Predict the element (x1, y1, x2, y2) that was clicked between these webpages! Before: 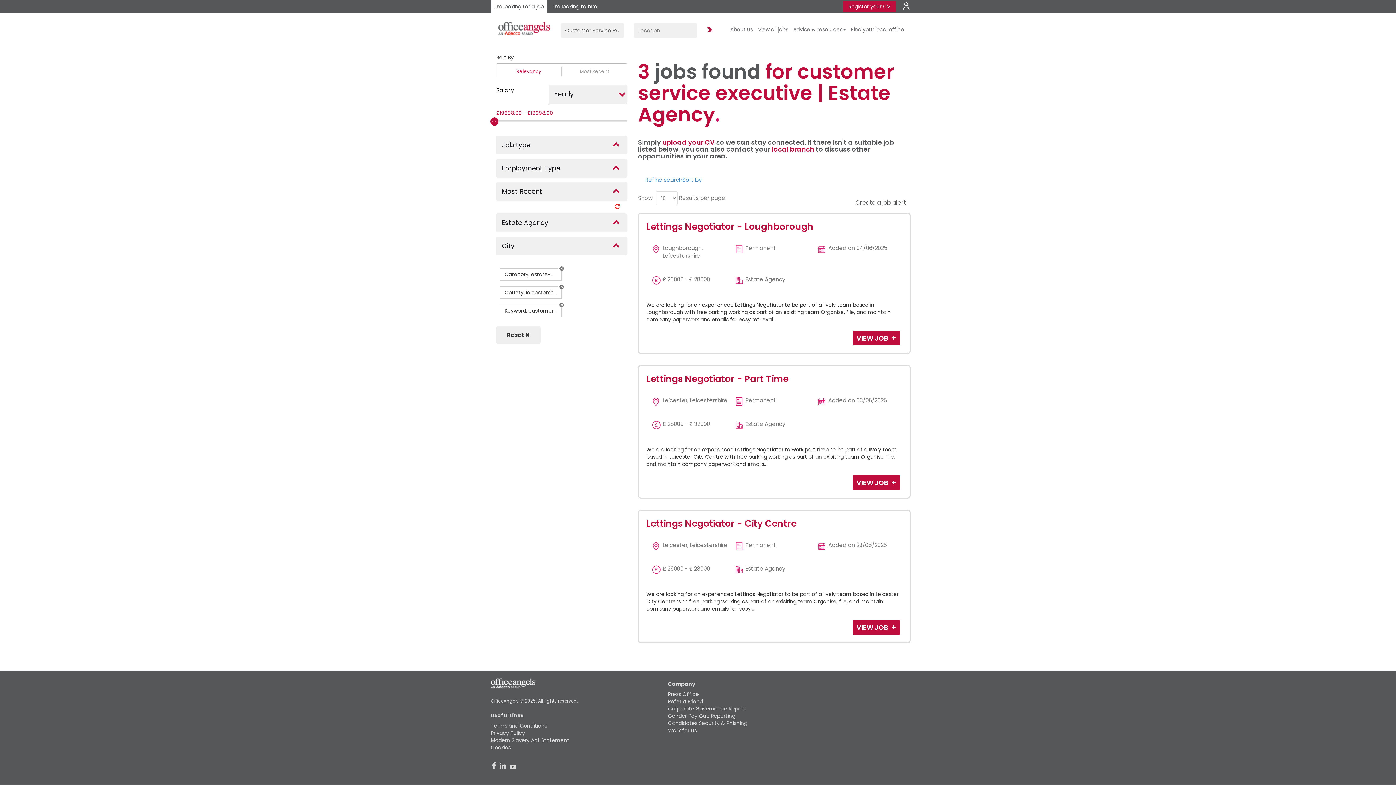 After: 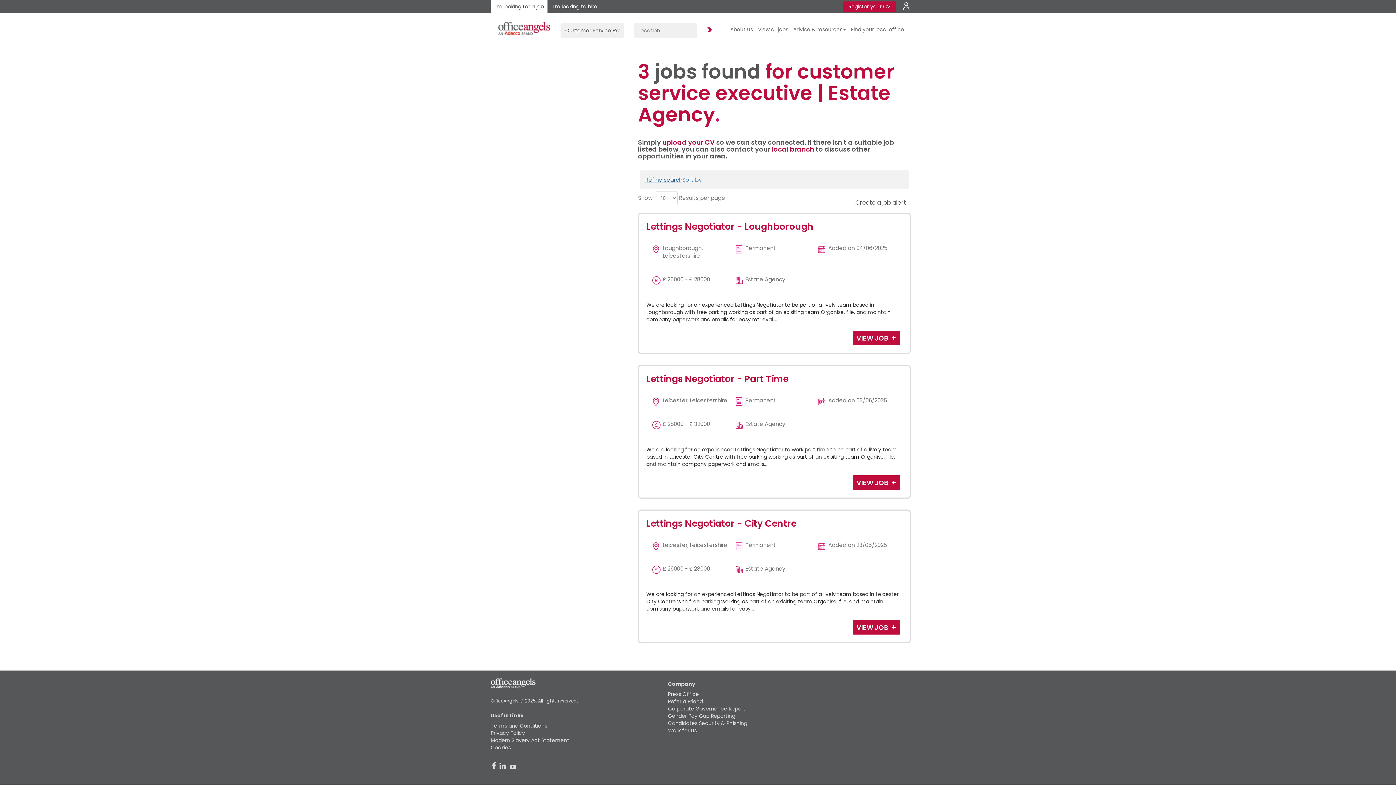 Action: bbox: (645, 176, 682, 183) label: Refine search